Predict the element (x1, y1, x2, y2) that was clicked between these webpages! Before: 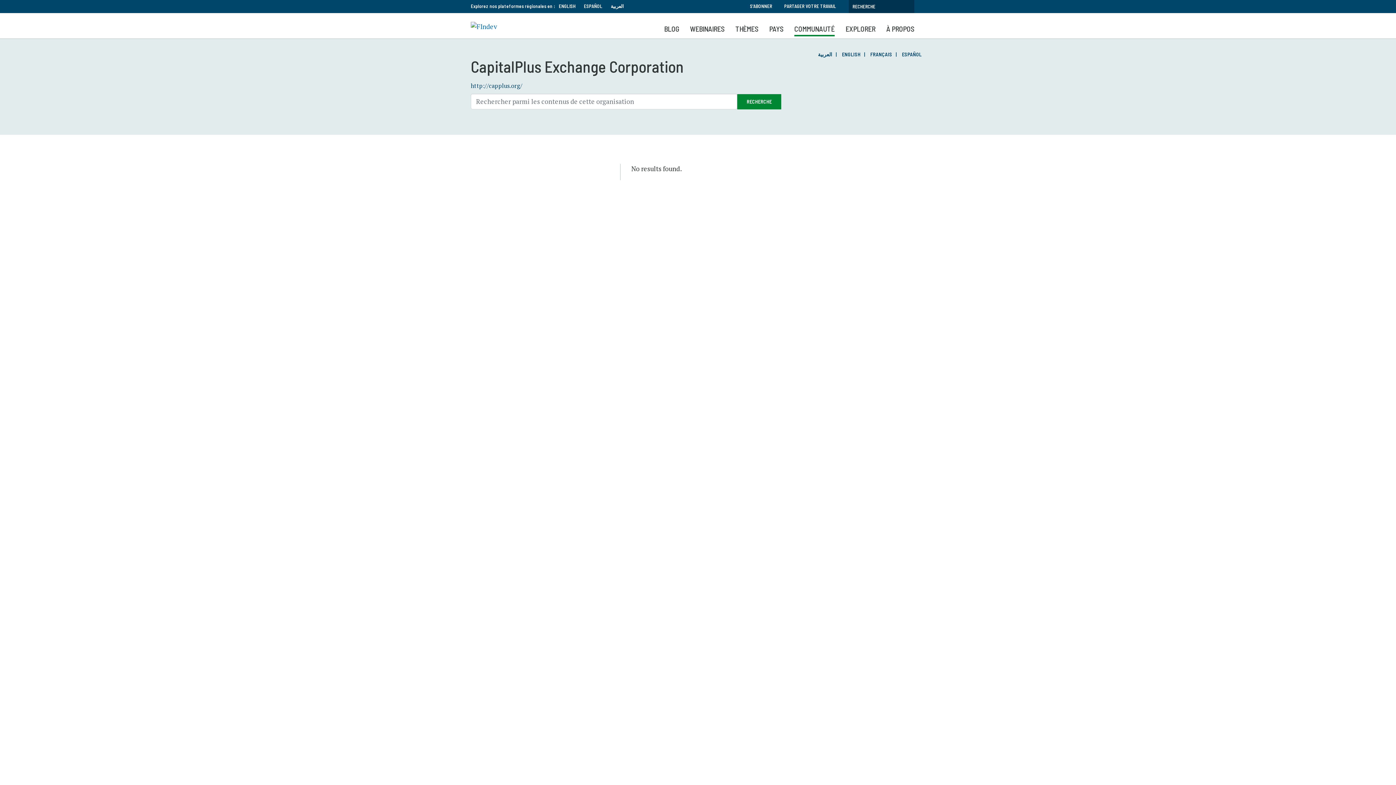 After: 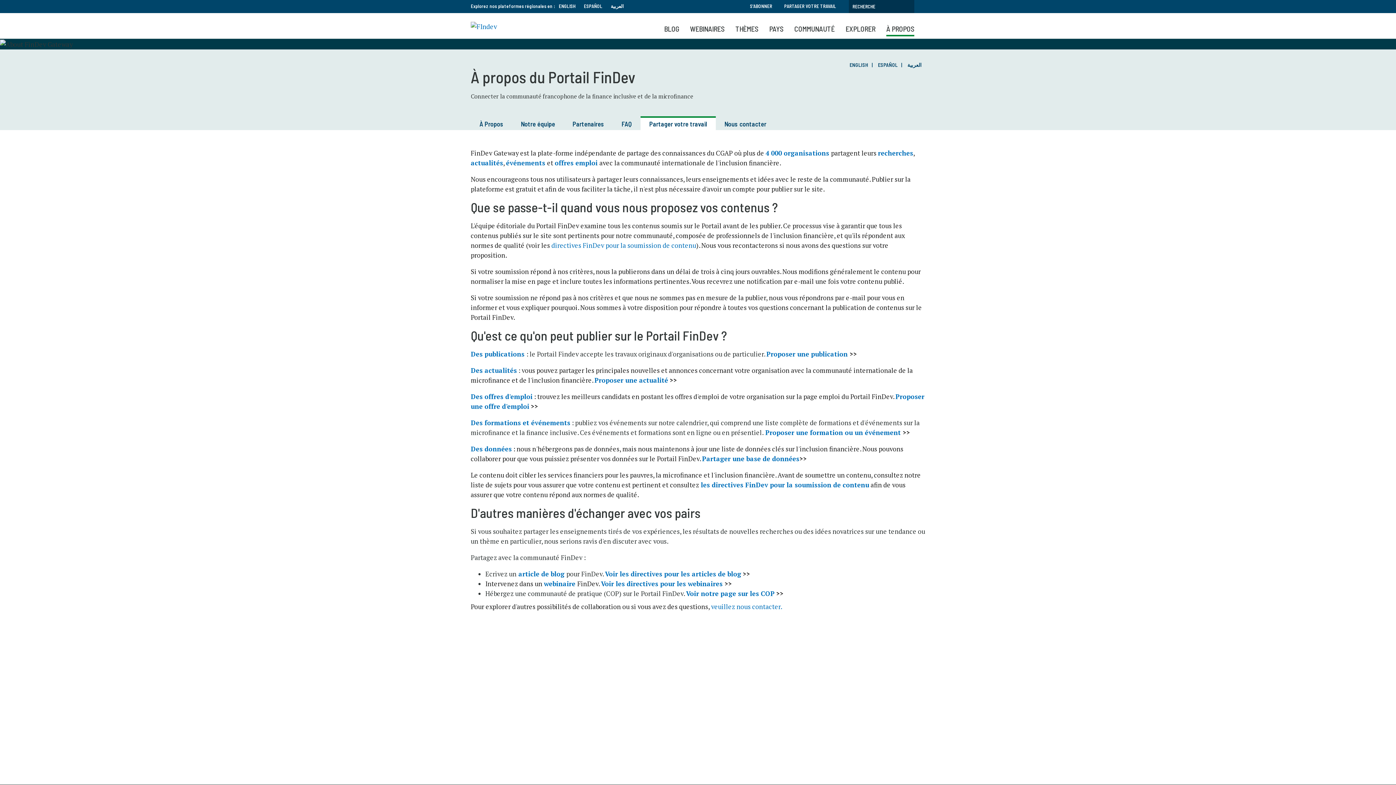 Action: label: PARTAGER VOTRE TRAVAIL bbox: (784, 3, 836, 9)